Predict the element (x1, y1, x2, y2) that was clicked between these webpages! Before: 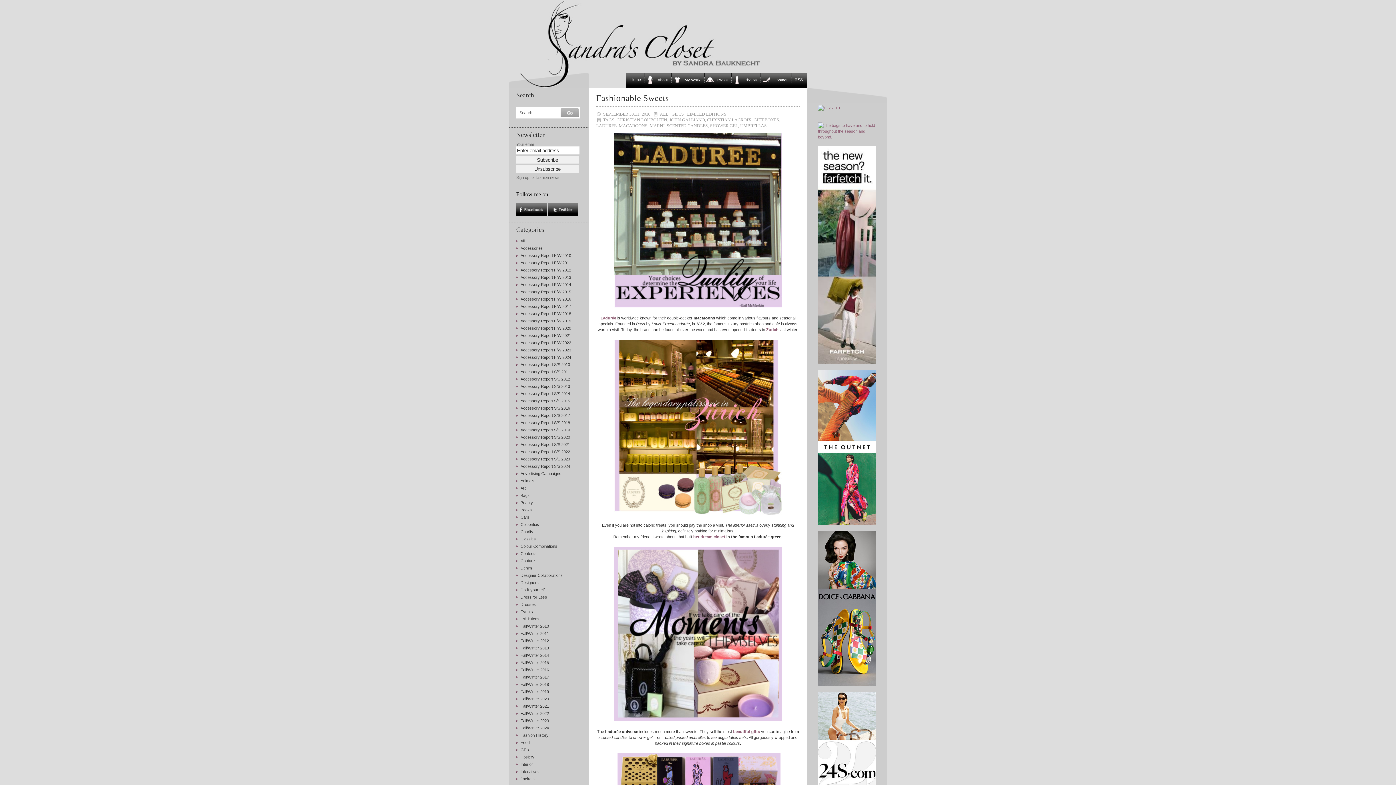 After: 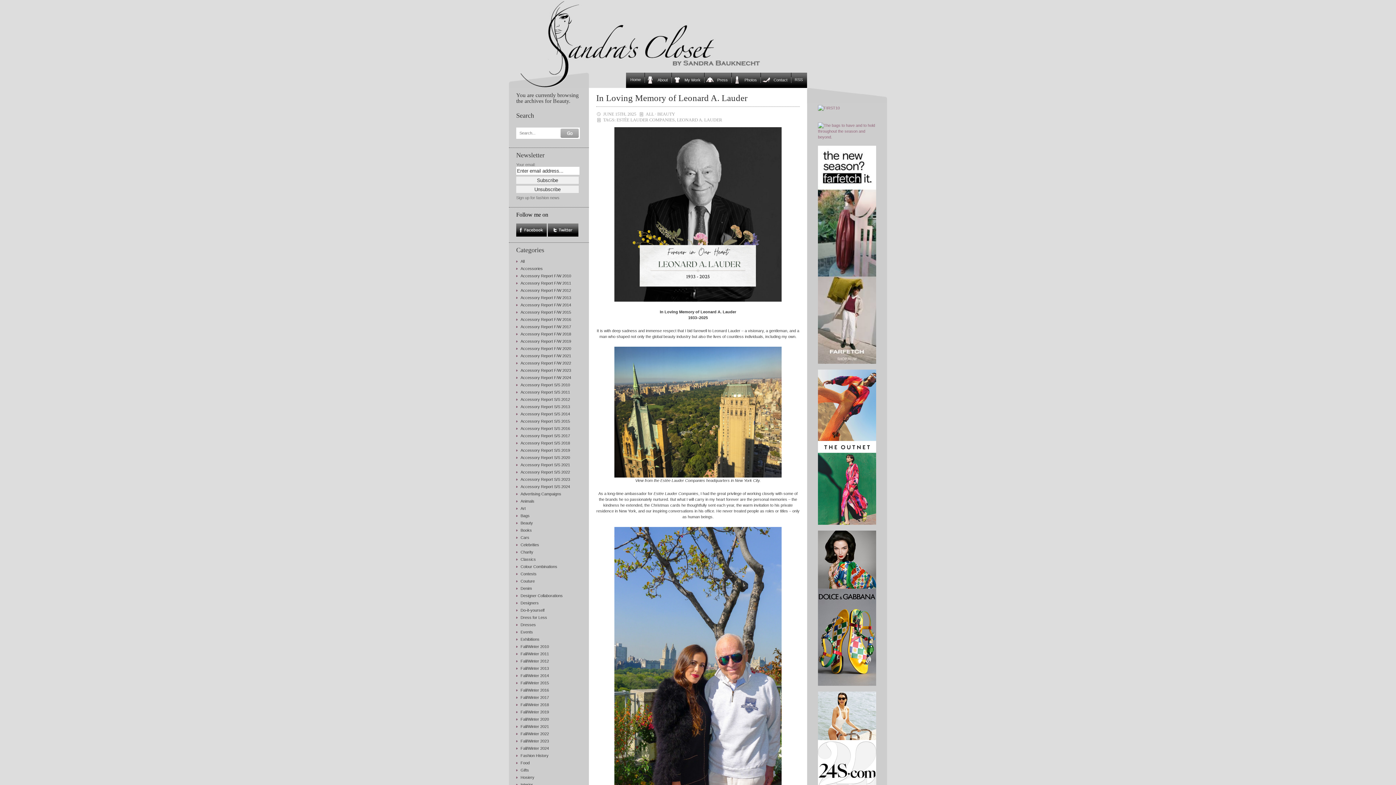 Action: bbox: (520, 500, 533, 505) label: Beauty